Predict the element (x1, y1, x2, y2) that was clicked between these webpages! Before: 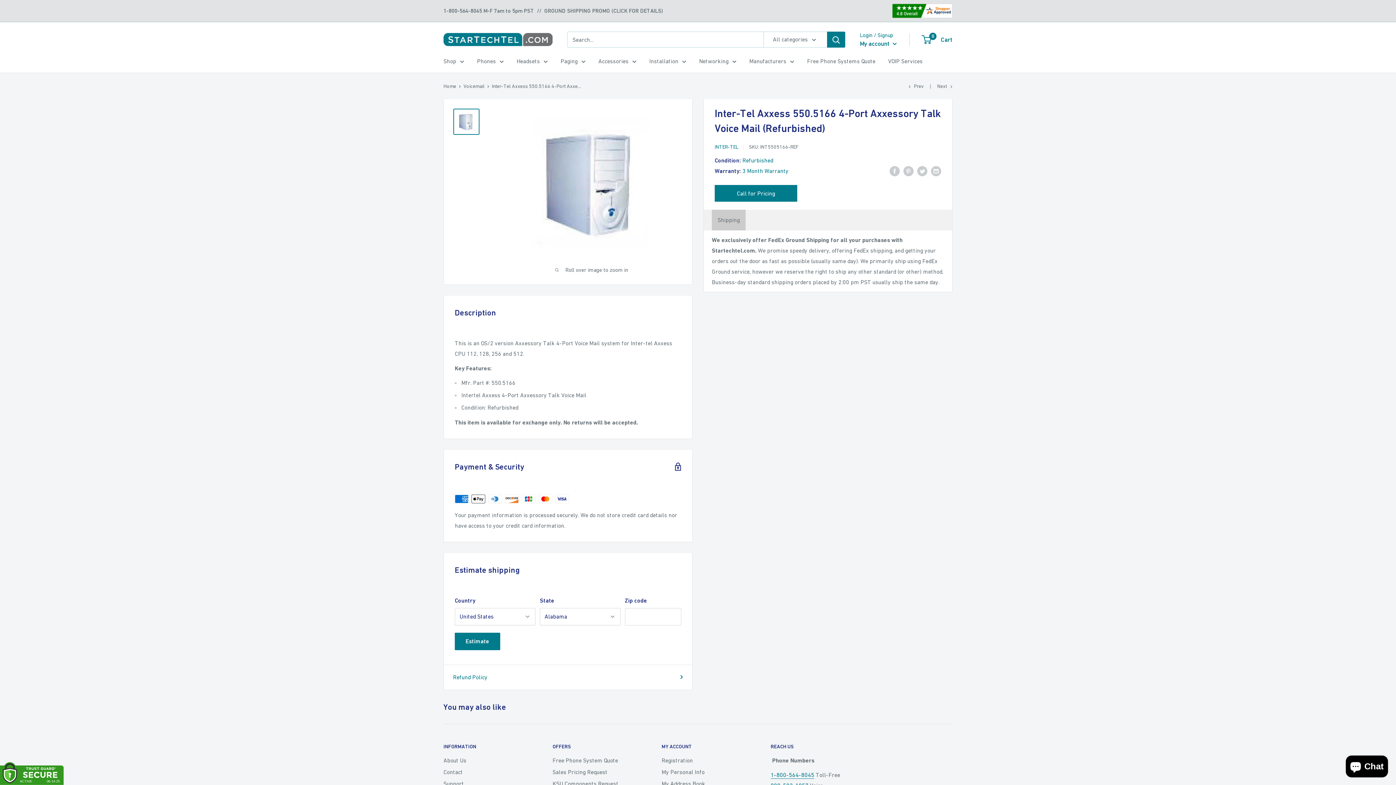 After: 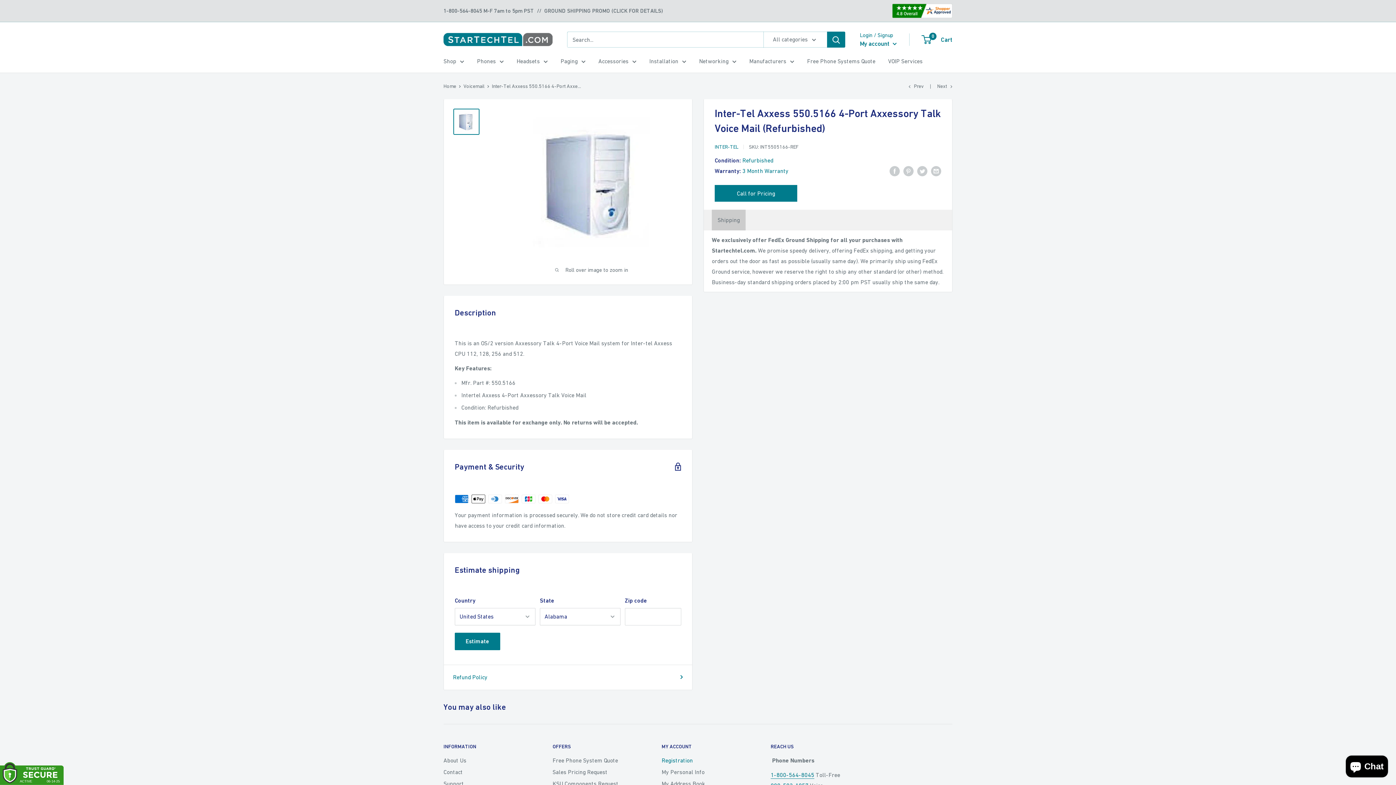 Action: label: Registration bbox: (661, 754, 745, 766)